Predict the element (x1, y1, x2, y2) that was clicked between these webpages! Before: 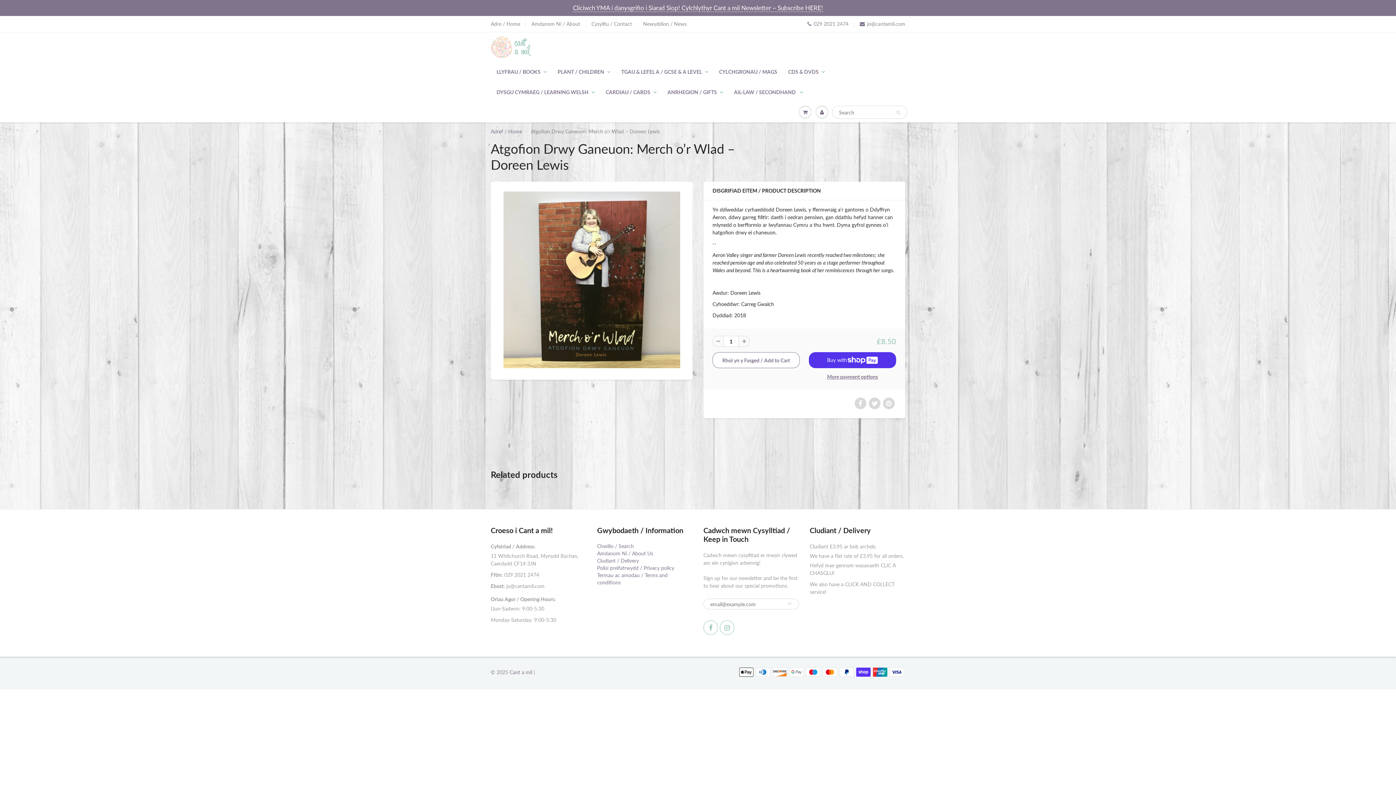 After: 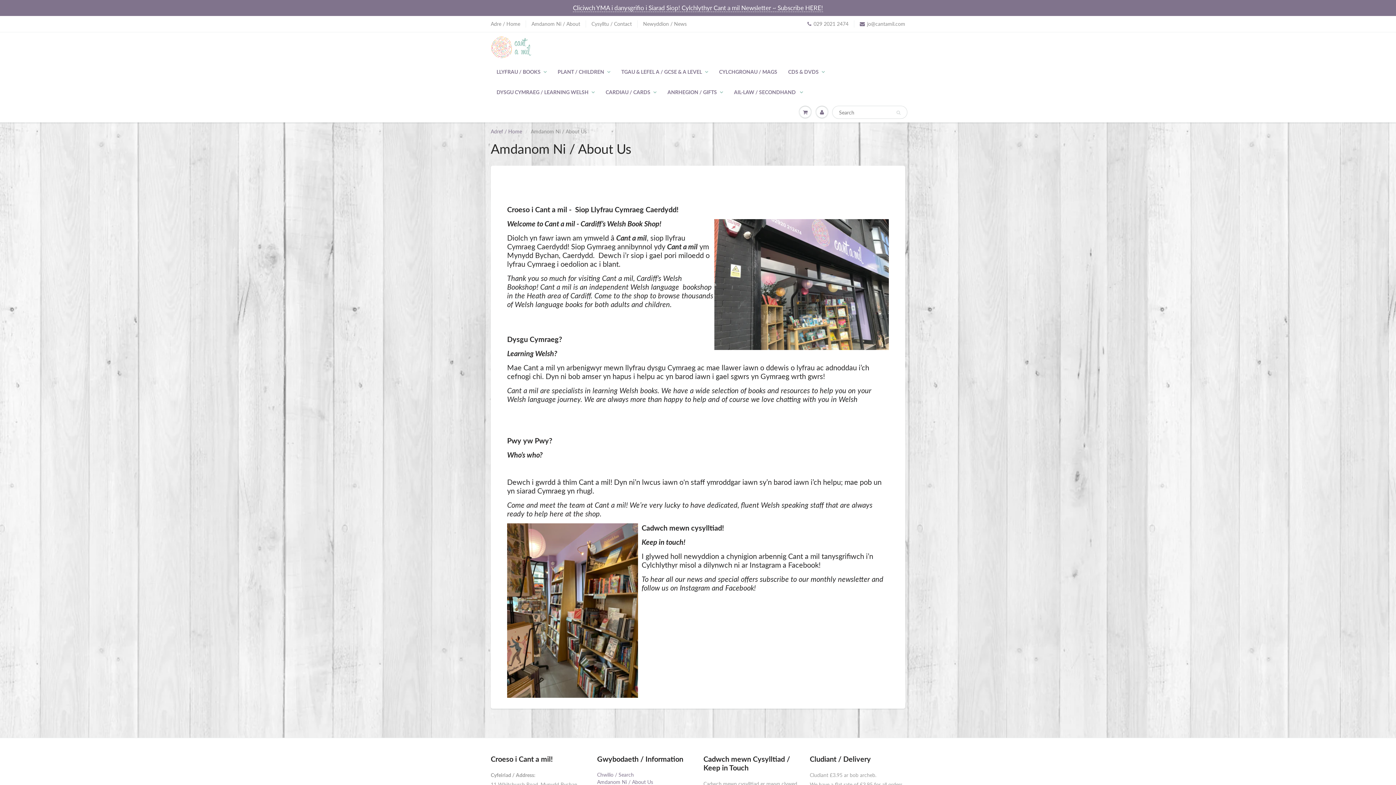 Action: bbox: (531, 20, 580, 27) label: Amdanom Ni / About